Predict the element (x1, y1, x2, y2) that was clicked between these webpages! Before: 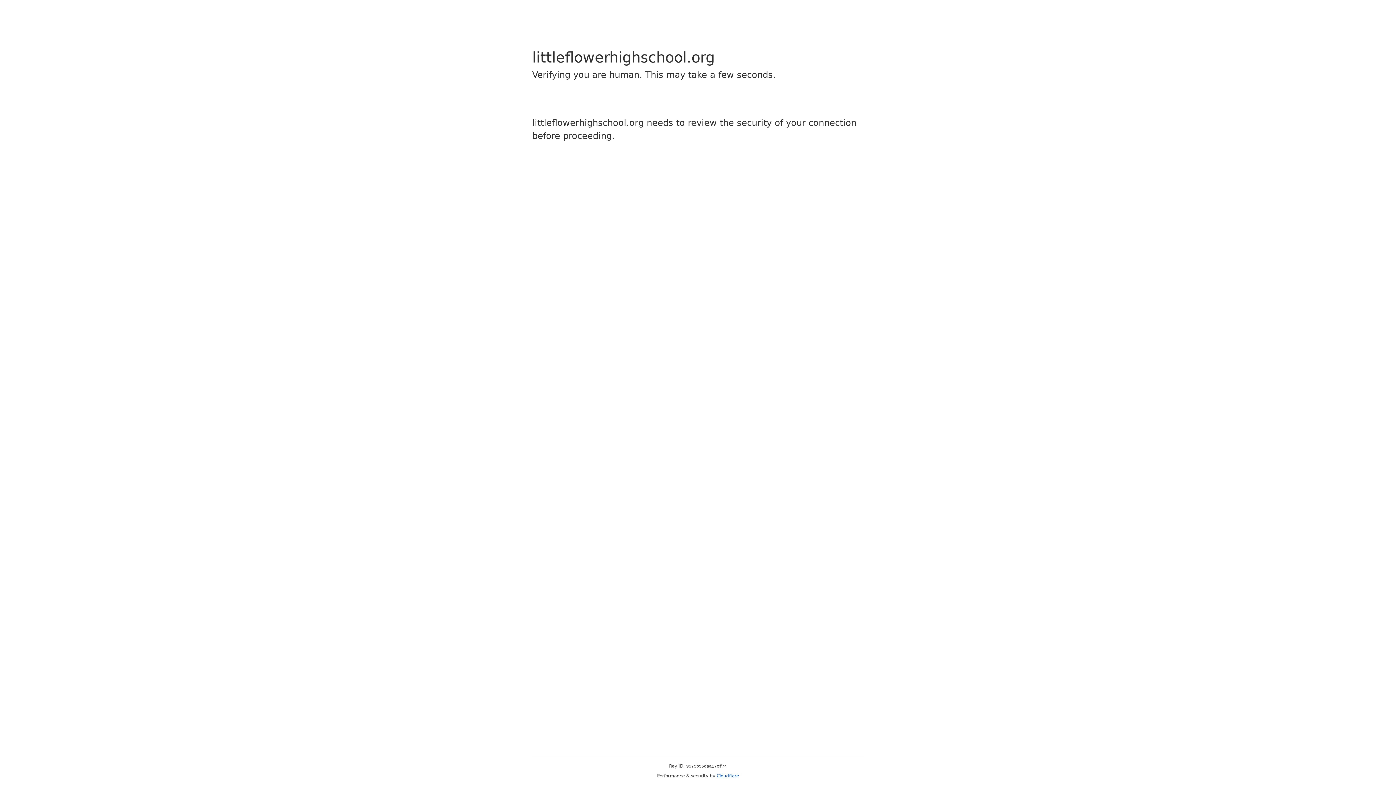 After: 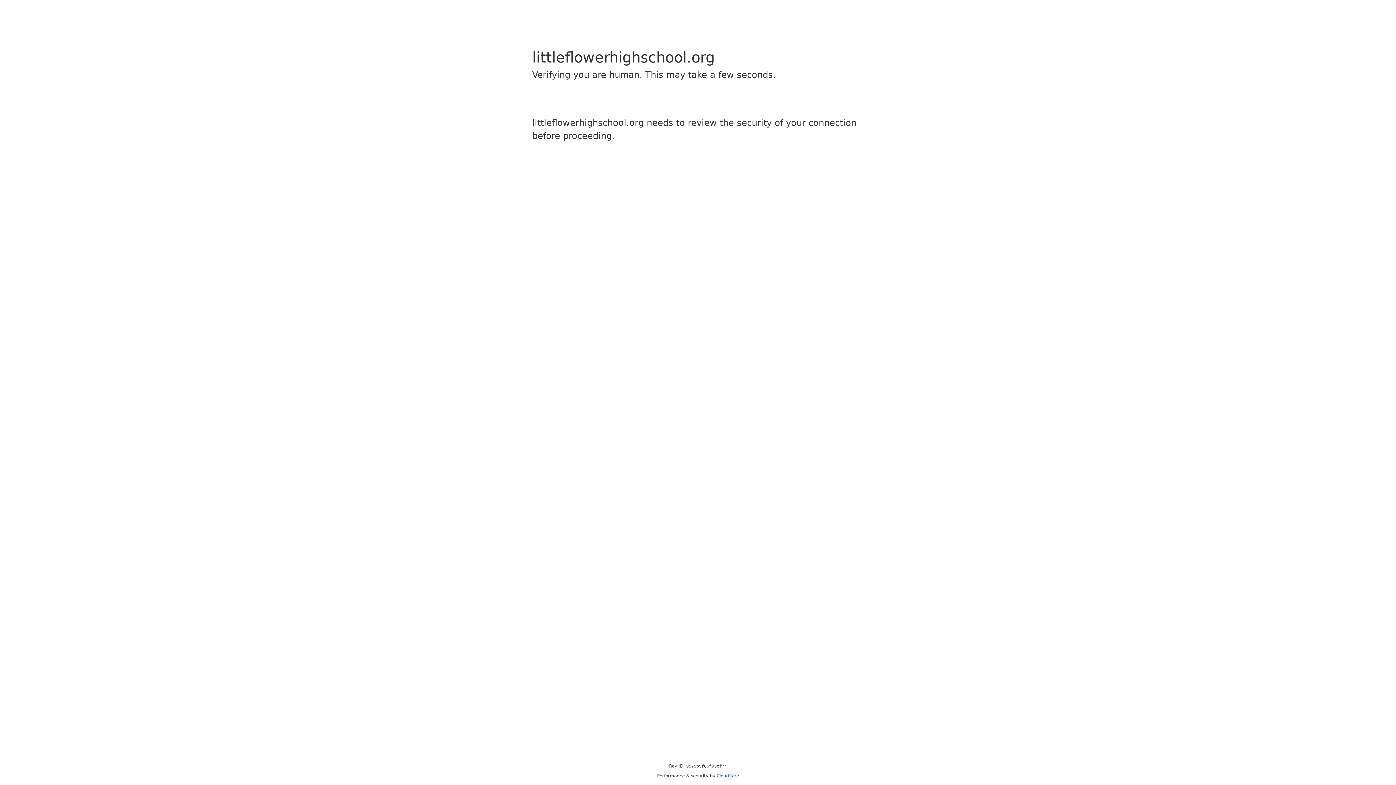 Action: label: Cloudflare bbox: (716, 773, 739, 778)